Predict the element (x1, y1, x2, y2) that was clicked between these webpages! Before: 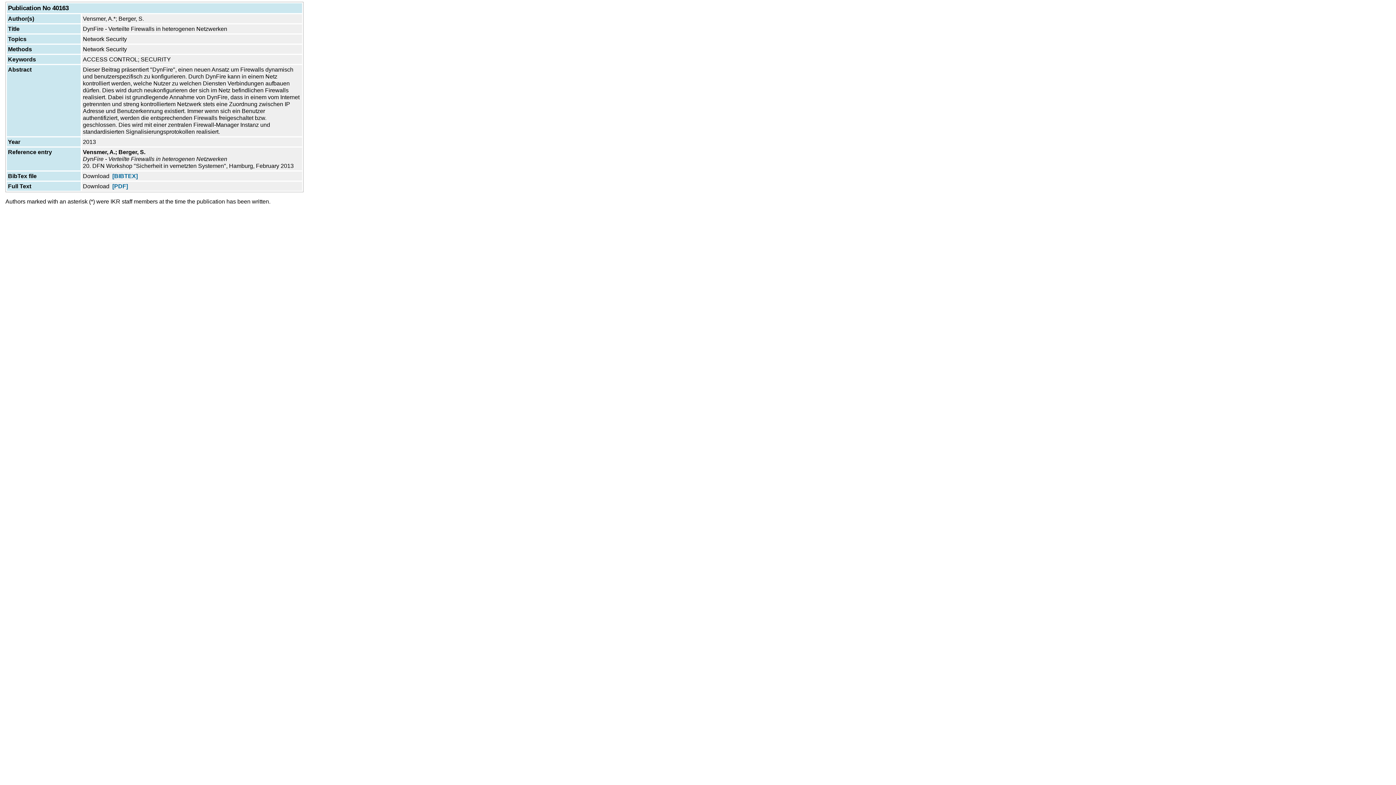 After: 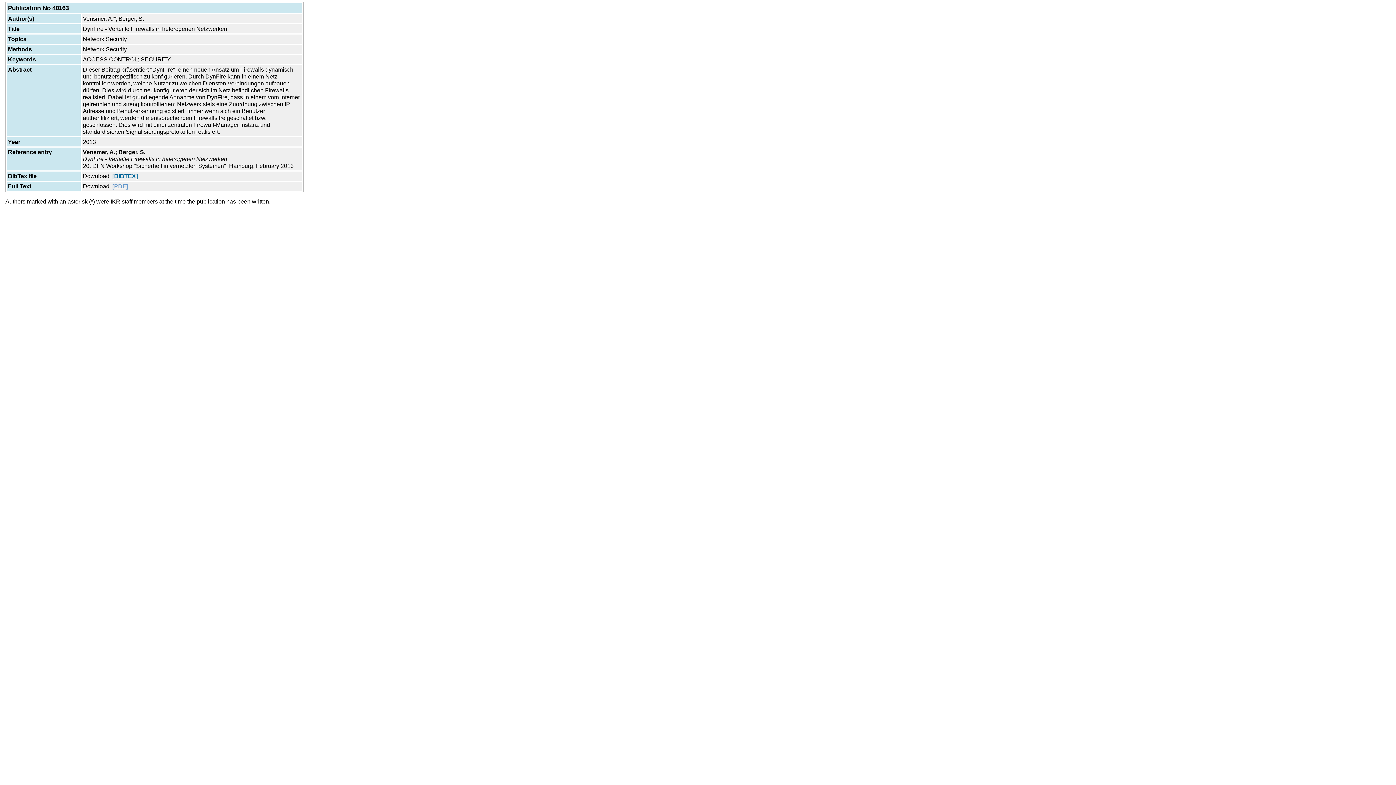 Action: label: [PDF] bbox: (112, 183, 128, 189)